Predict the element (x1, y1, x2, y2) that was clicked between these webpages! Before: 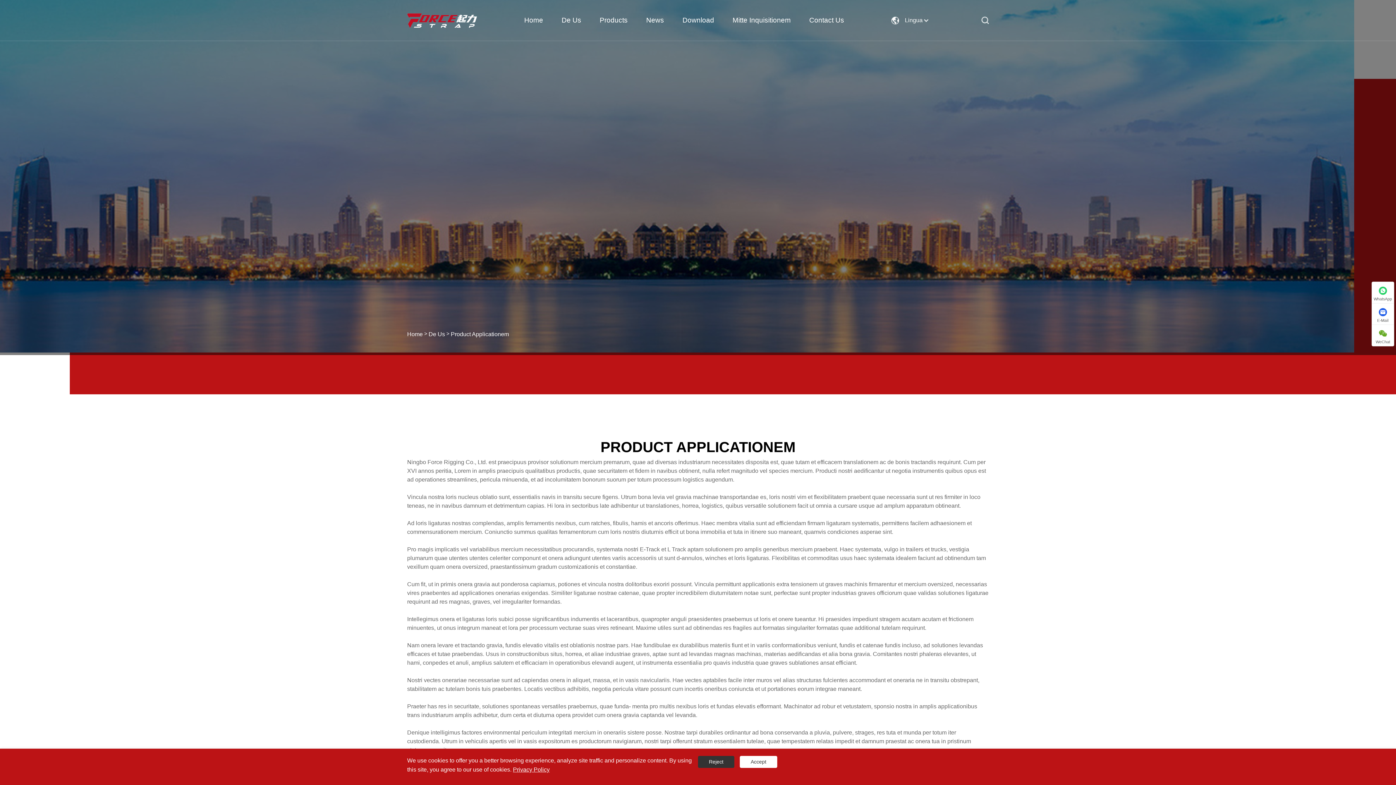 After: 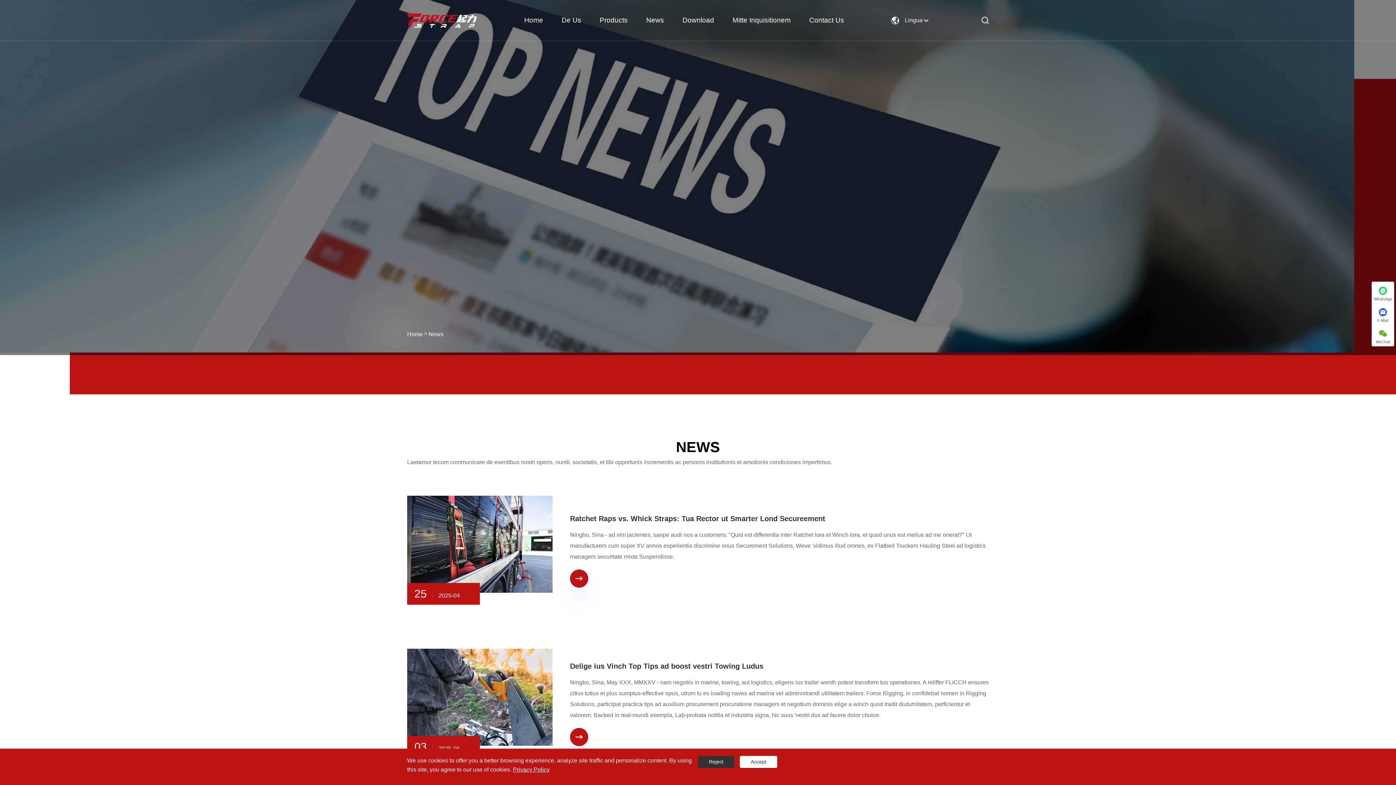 Action: bbox: (646, 0, 664, 40) label: News